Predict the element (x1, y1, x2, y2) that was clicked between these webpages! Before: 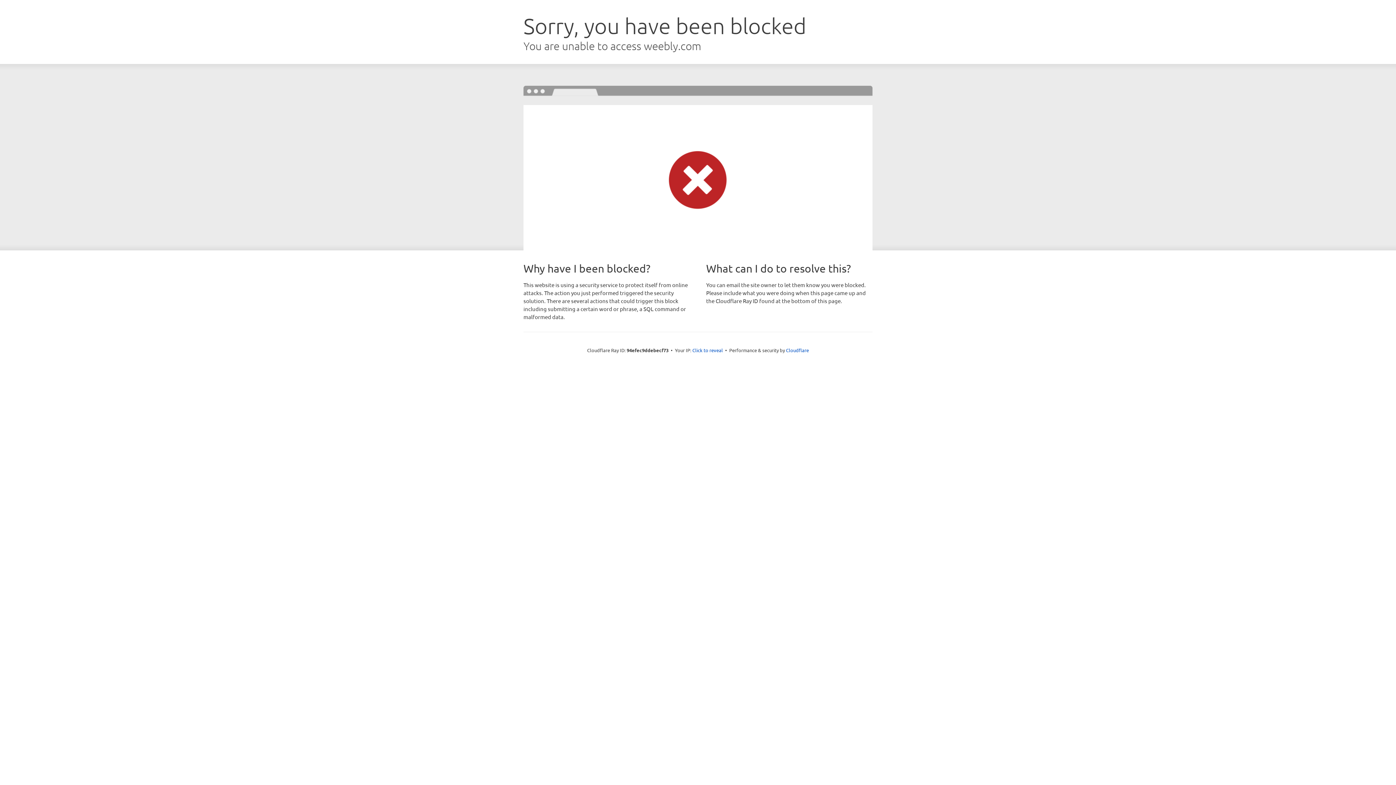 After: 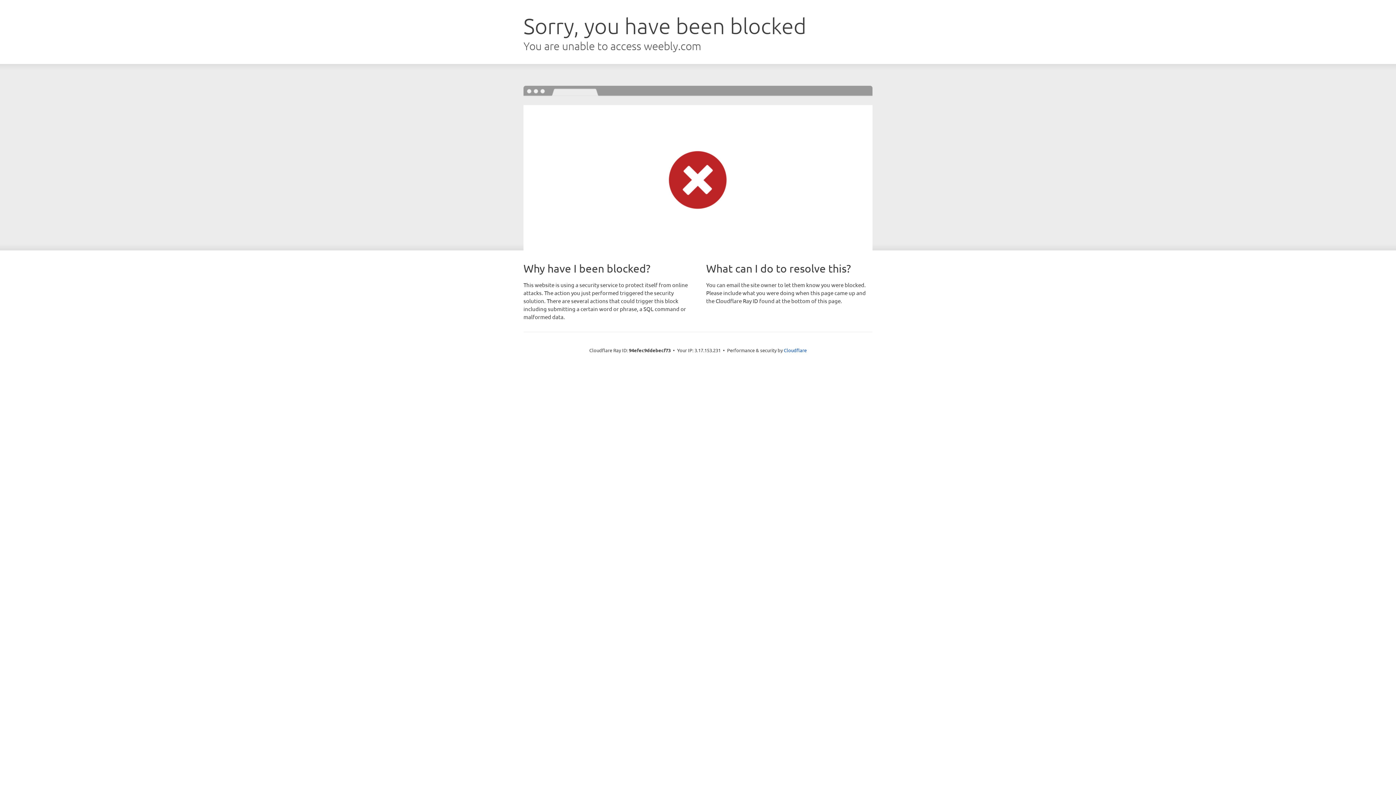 Action: label: Click to reveal bbox: (692, 346, 723, 353)